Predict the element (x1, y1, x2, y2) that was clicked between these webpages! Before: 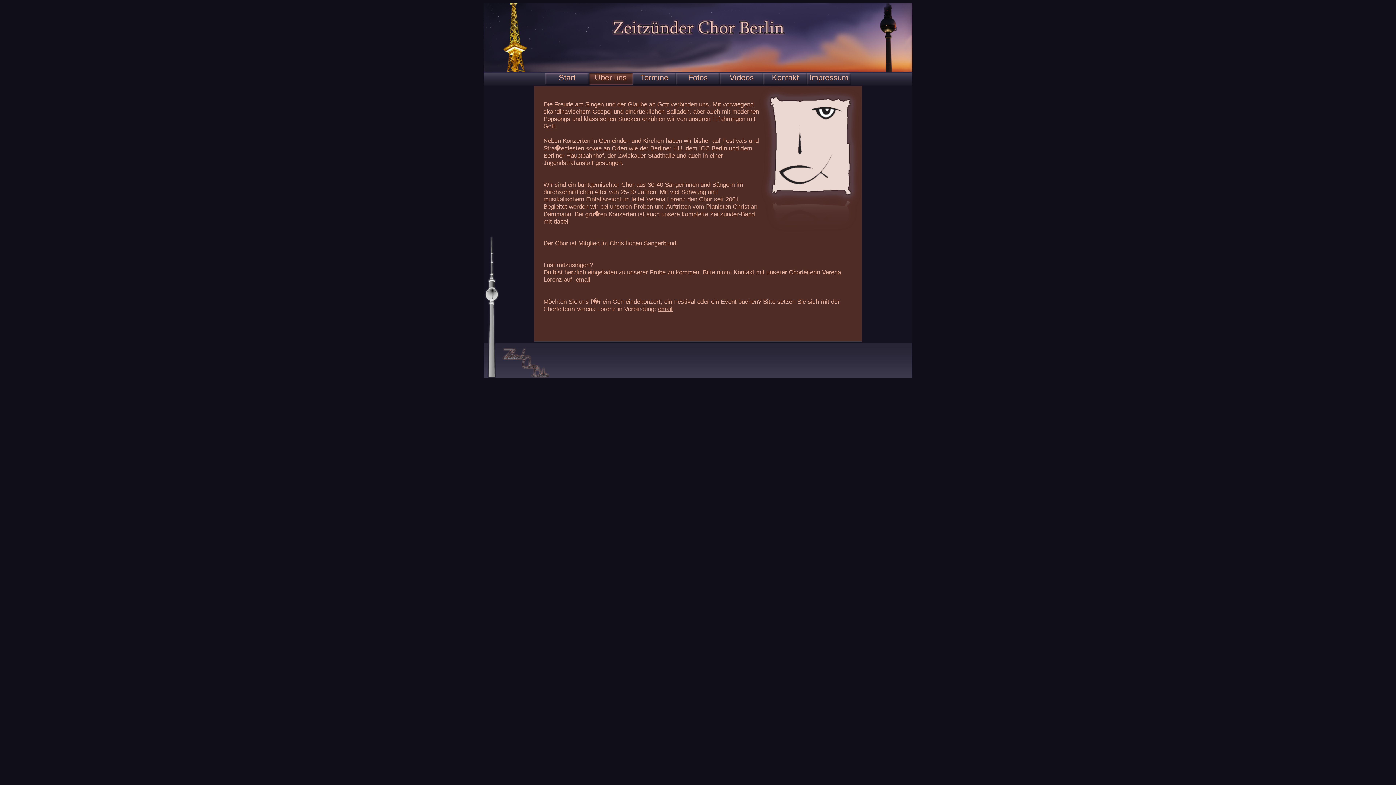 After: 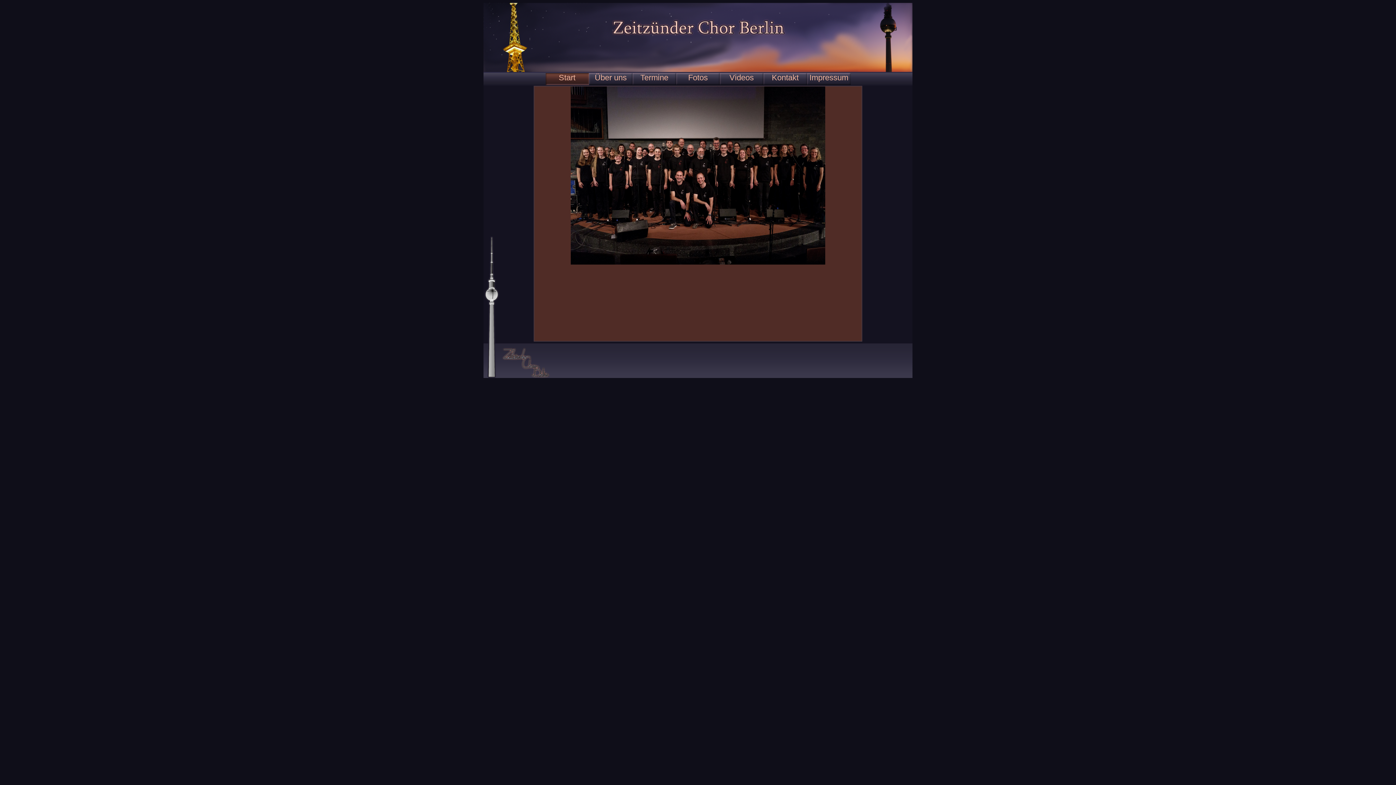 Action: bbox: (545, 73, 589, 85) label: Start